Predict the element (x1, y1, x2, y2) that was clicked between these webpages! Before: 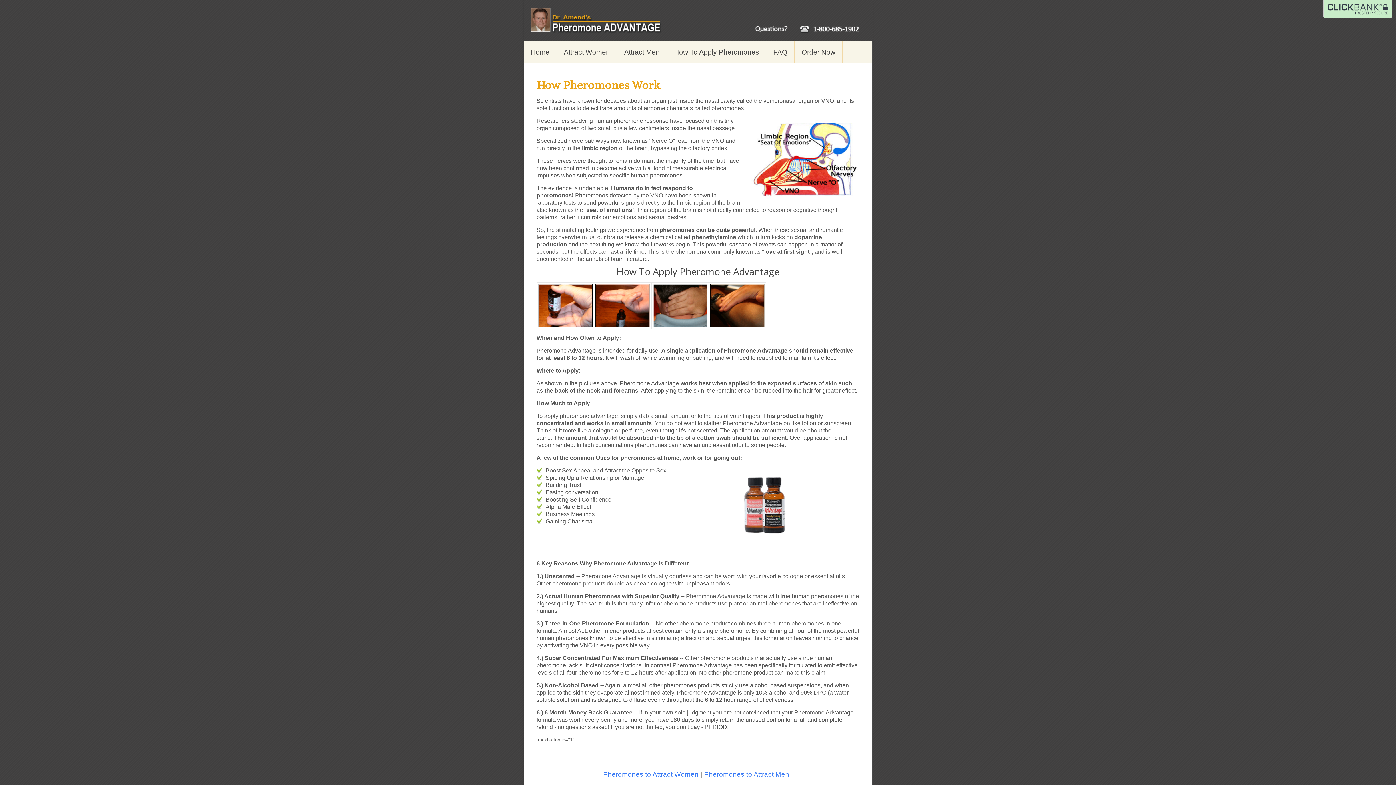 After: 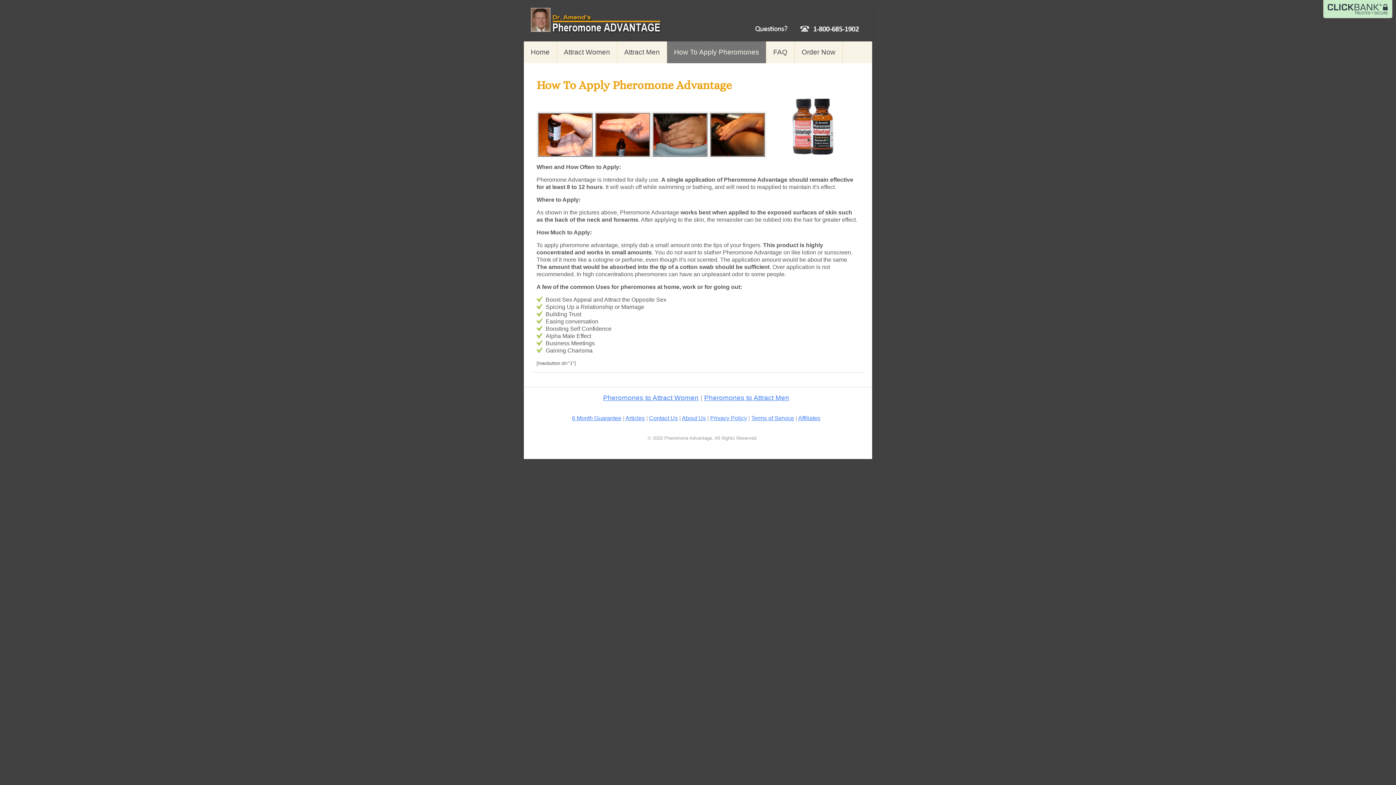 Action: bbox: (667, 41, 766, 63) label: How To Apply Pheromones